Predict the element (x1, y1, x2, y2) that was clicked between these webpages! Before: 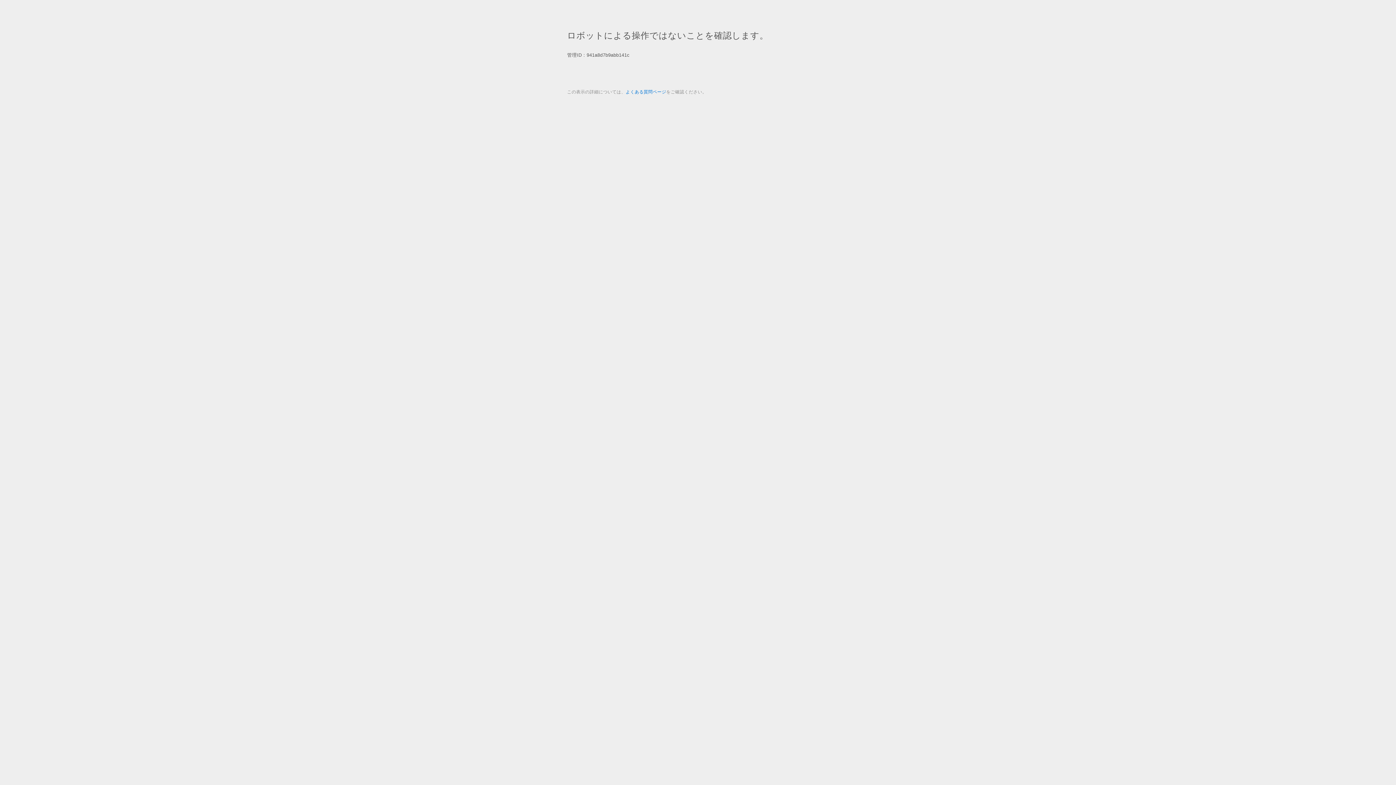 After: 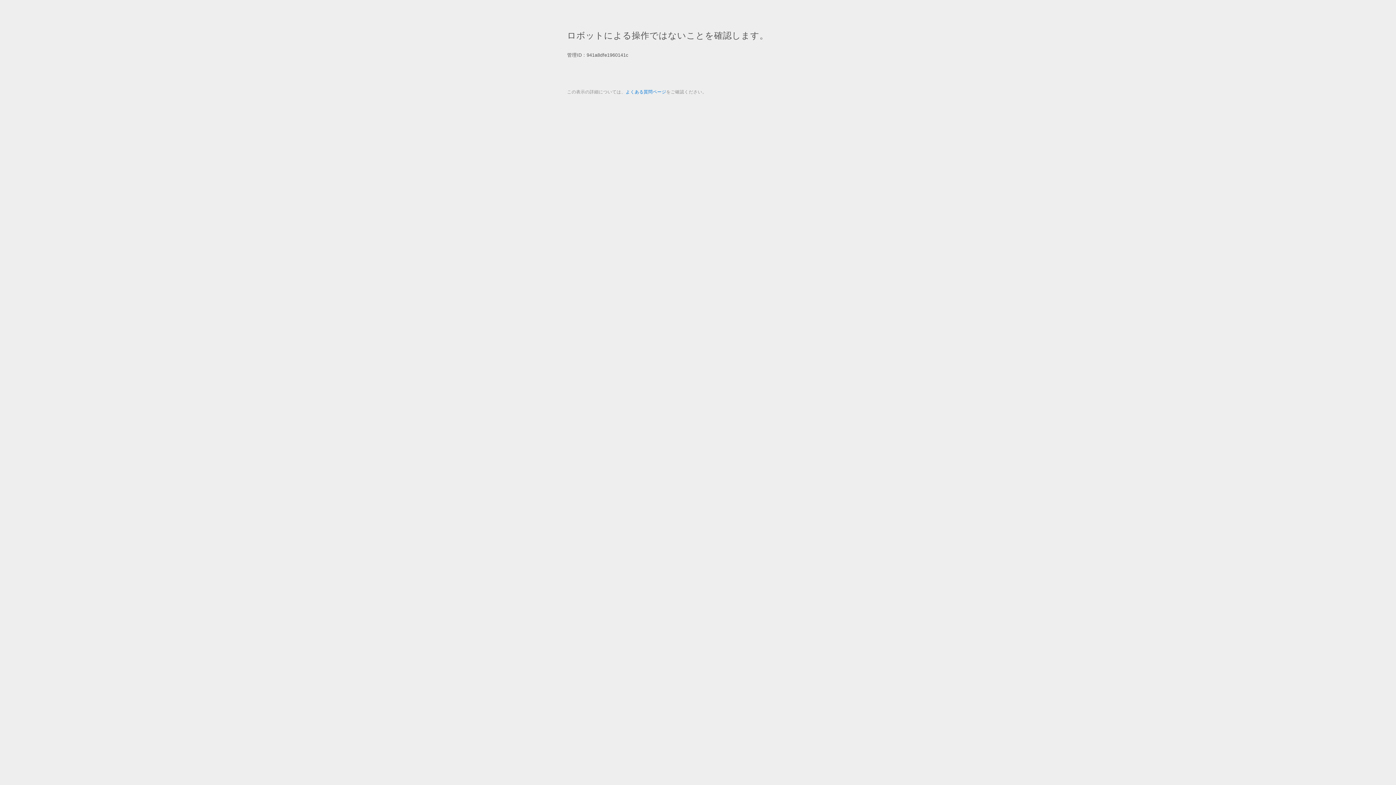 Action: label: よくある質問ページ bbox: (625, 89, 666, 94)